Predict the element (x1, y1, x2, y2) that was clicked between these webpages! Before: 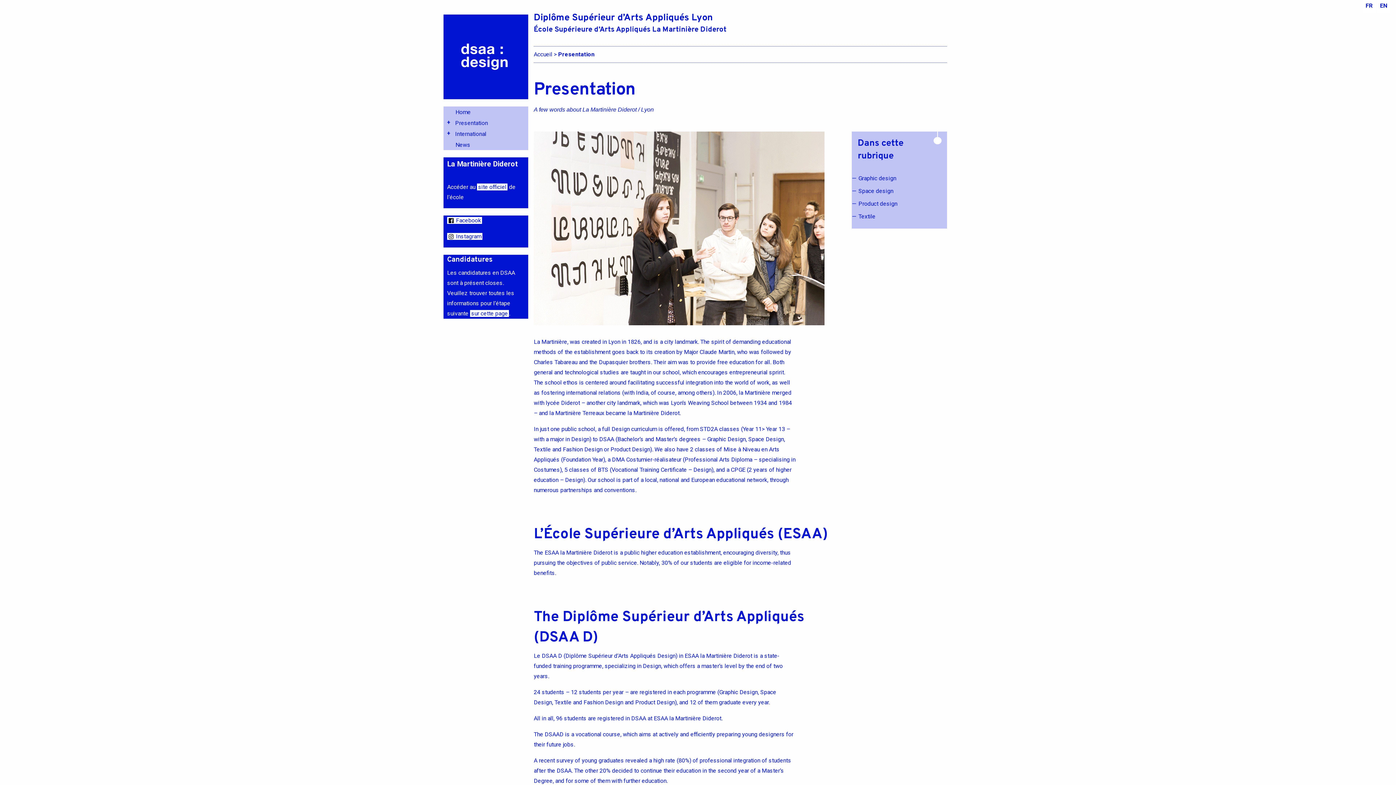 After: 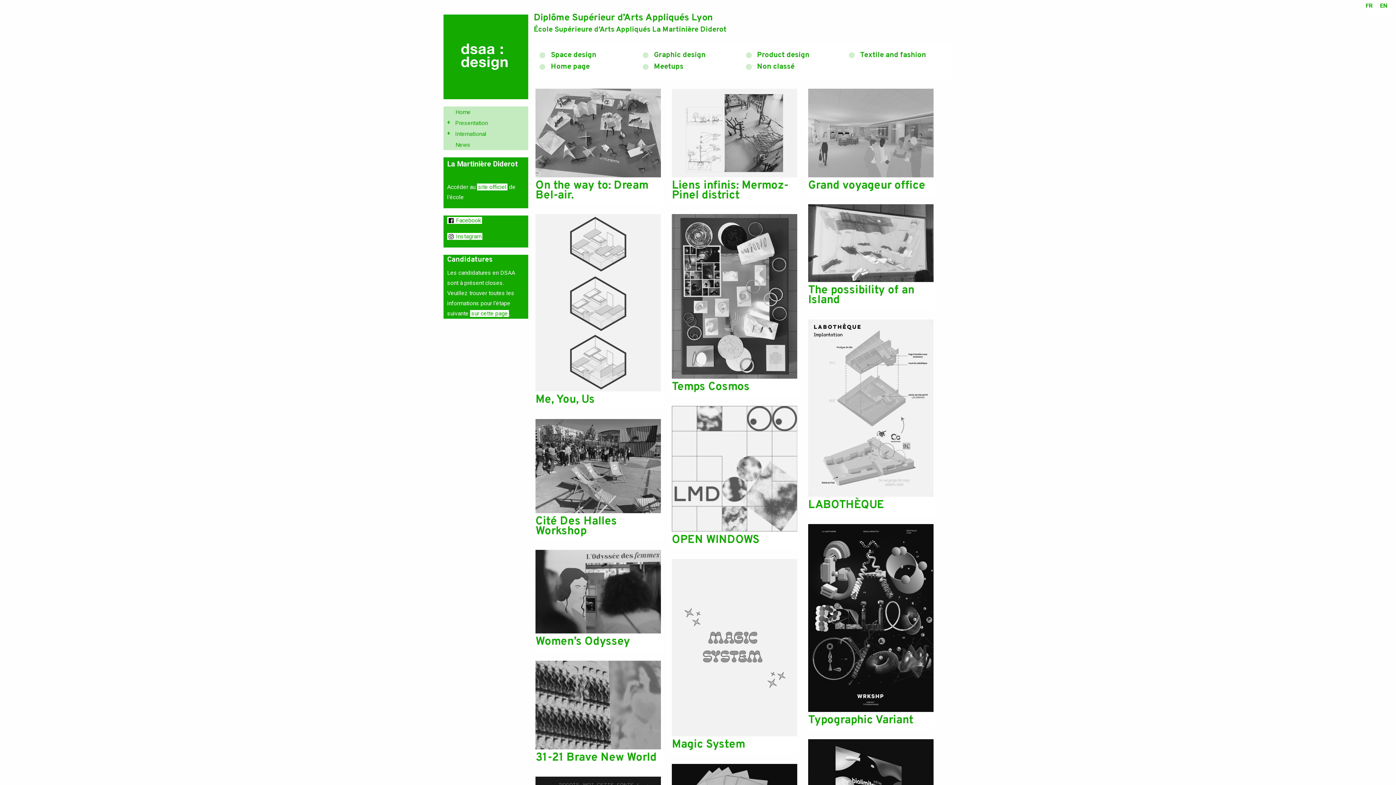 Action: bbox: (533, 12, 712, 24) label: Diplôme Supérieur d’Arts Appliqués Lyon